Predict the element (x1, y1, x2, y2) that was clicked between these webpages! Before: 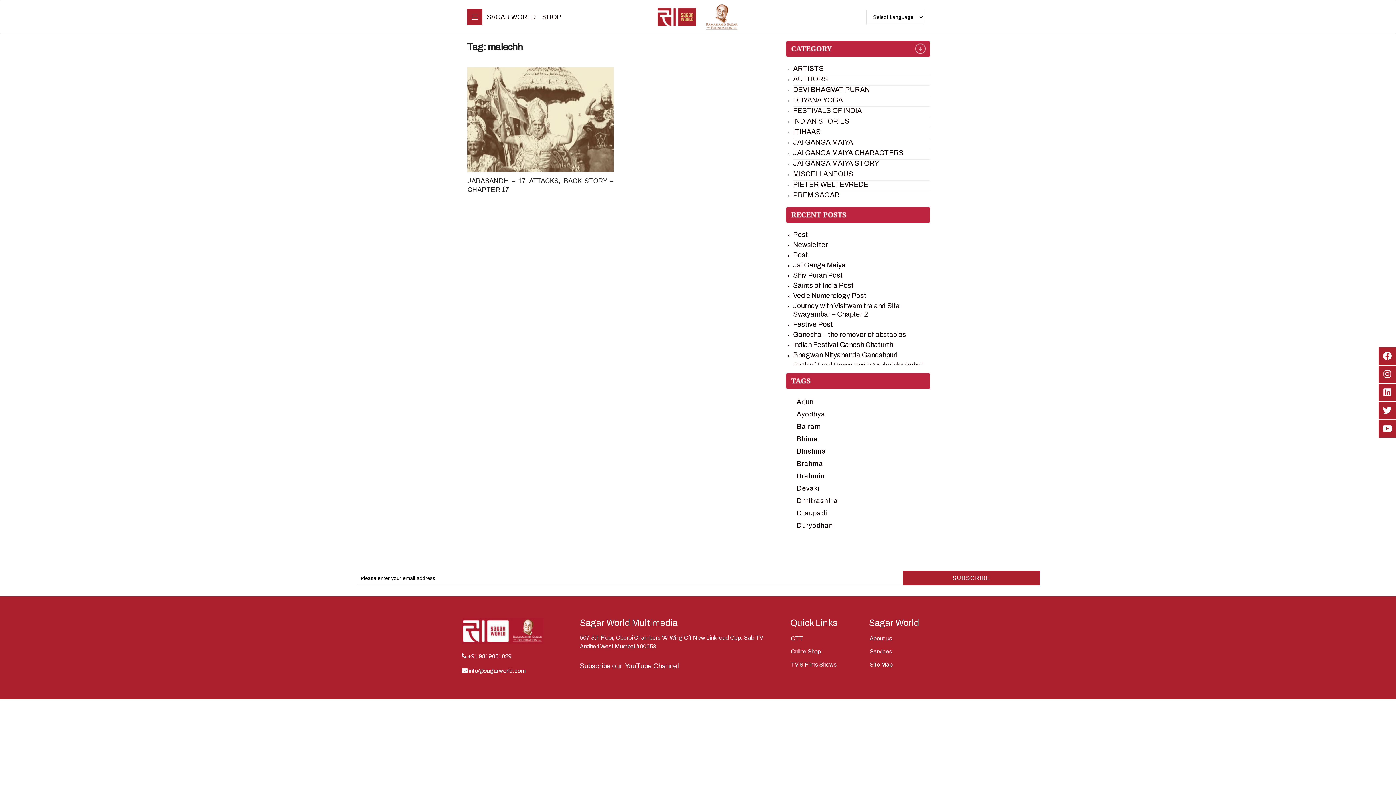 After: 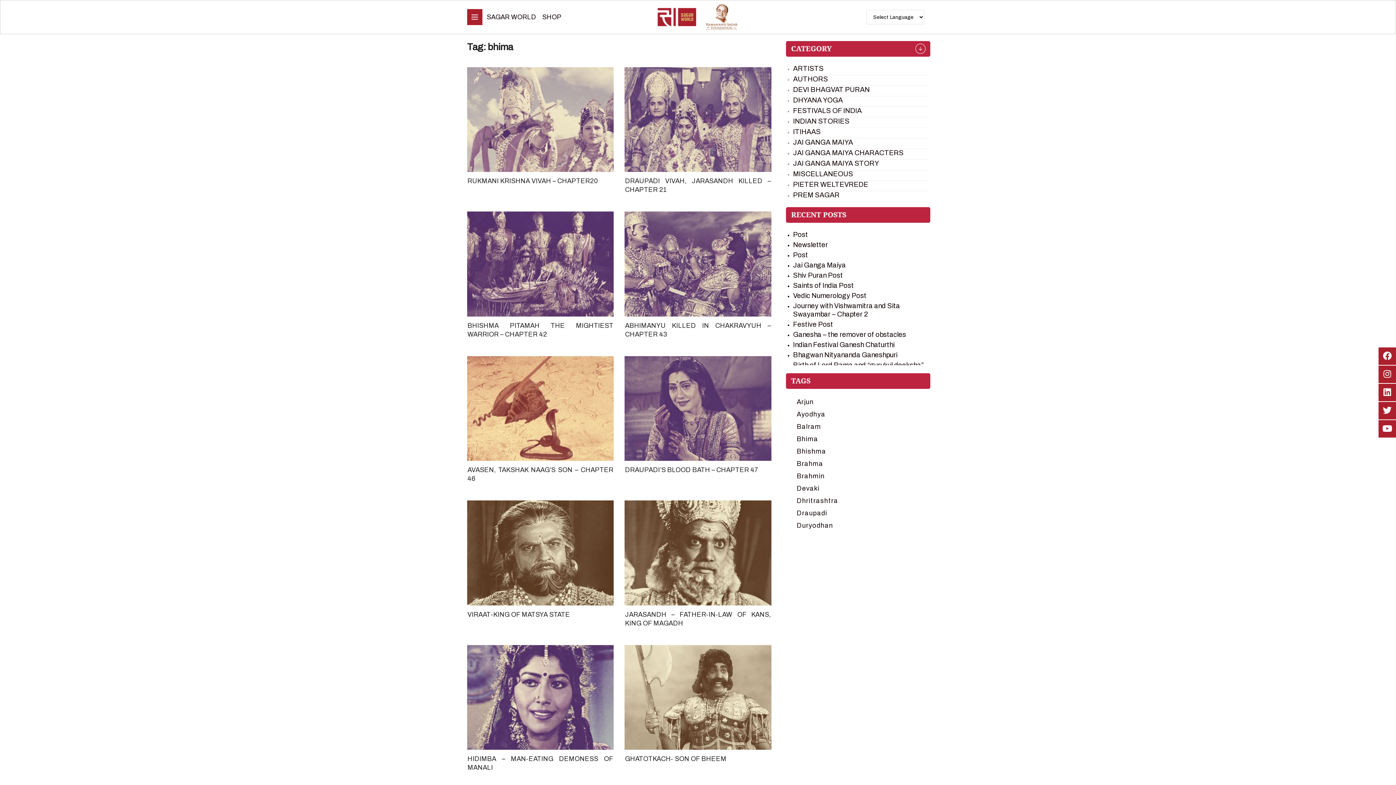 Action: bbox: (793, 434, 925, 444) label: bhima (17 items)